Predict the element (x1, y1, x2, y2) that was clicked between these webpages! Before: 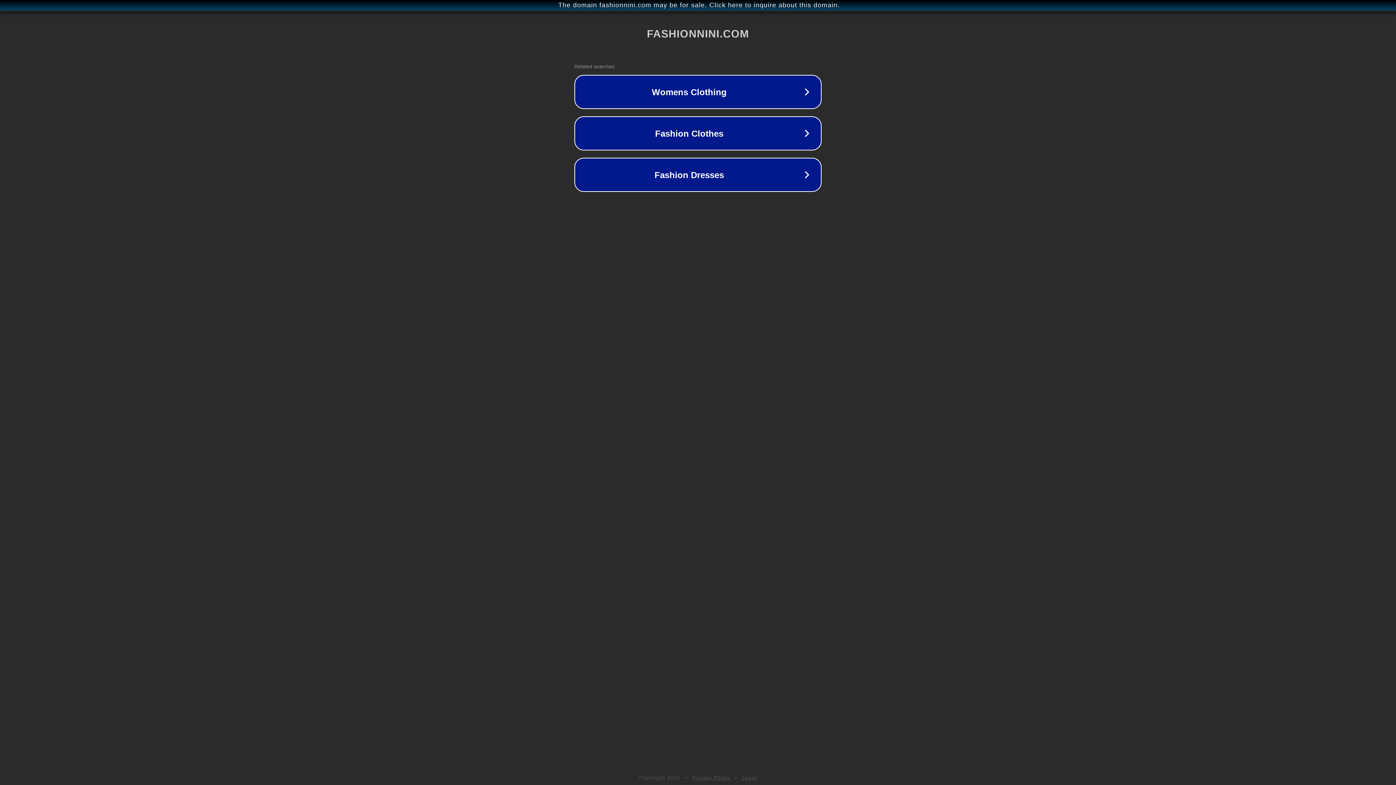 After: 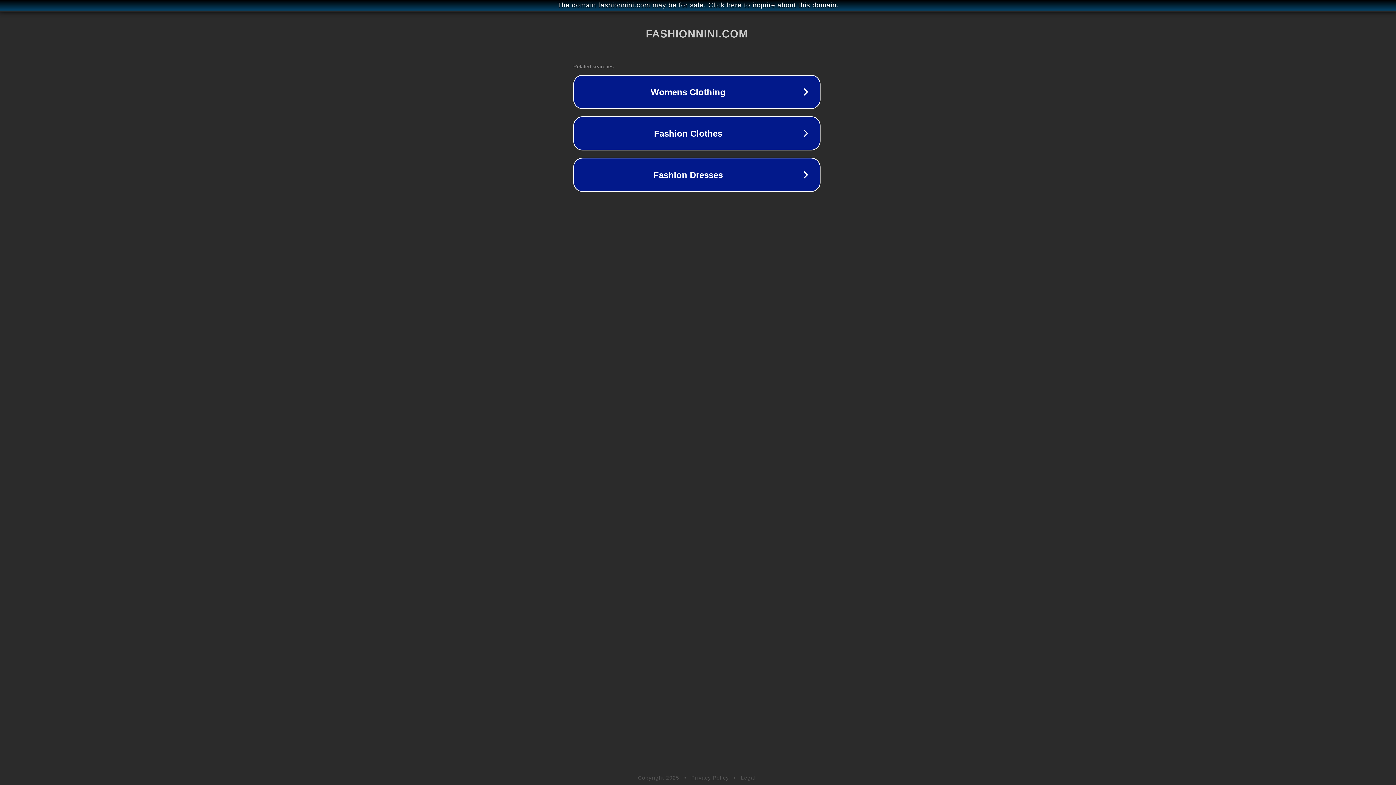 Action: label: The domain fashionnini.com may be for sale. Click here to inquire about this domain. bbox: (1, 1, 1397, 9)